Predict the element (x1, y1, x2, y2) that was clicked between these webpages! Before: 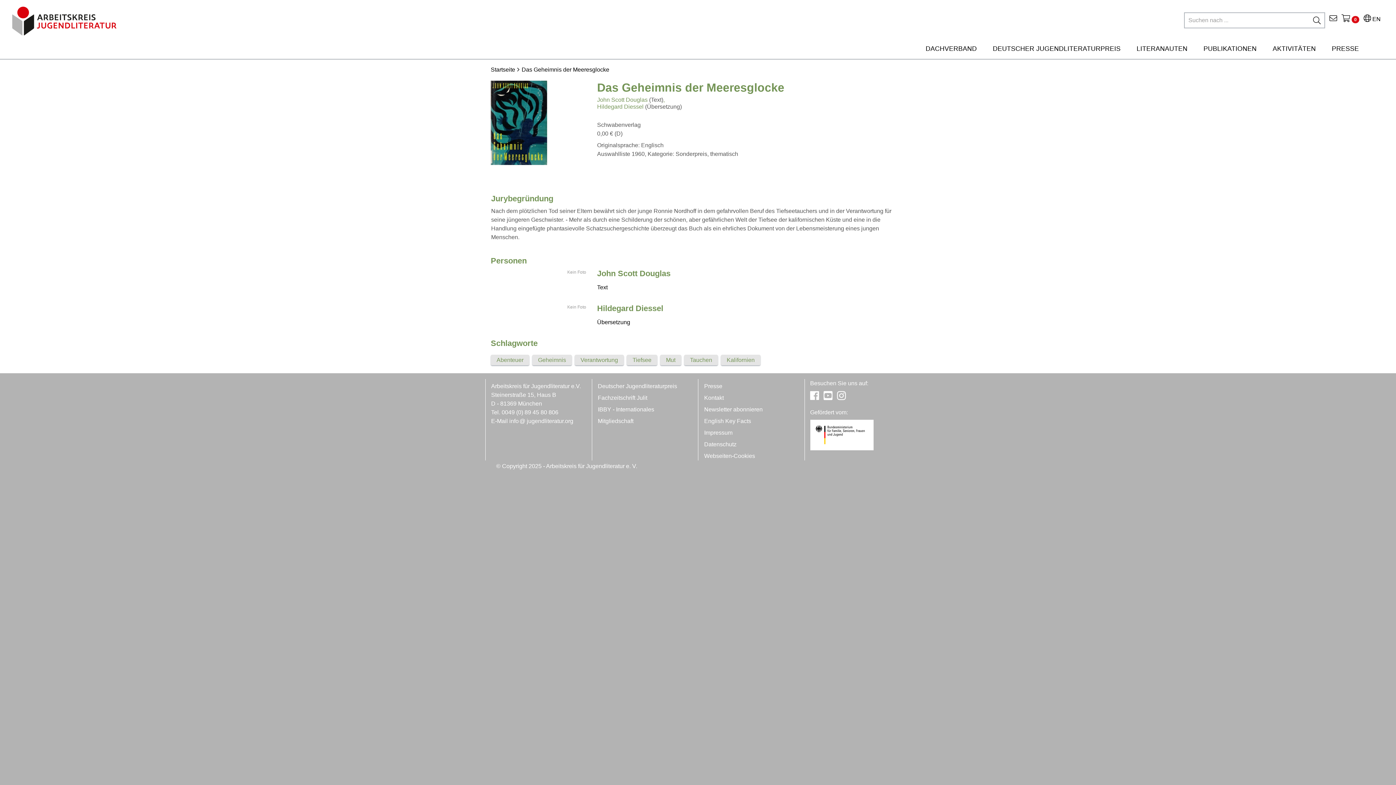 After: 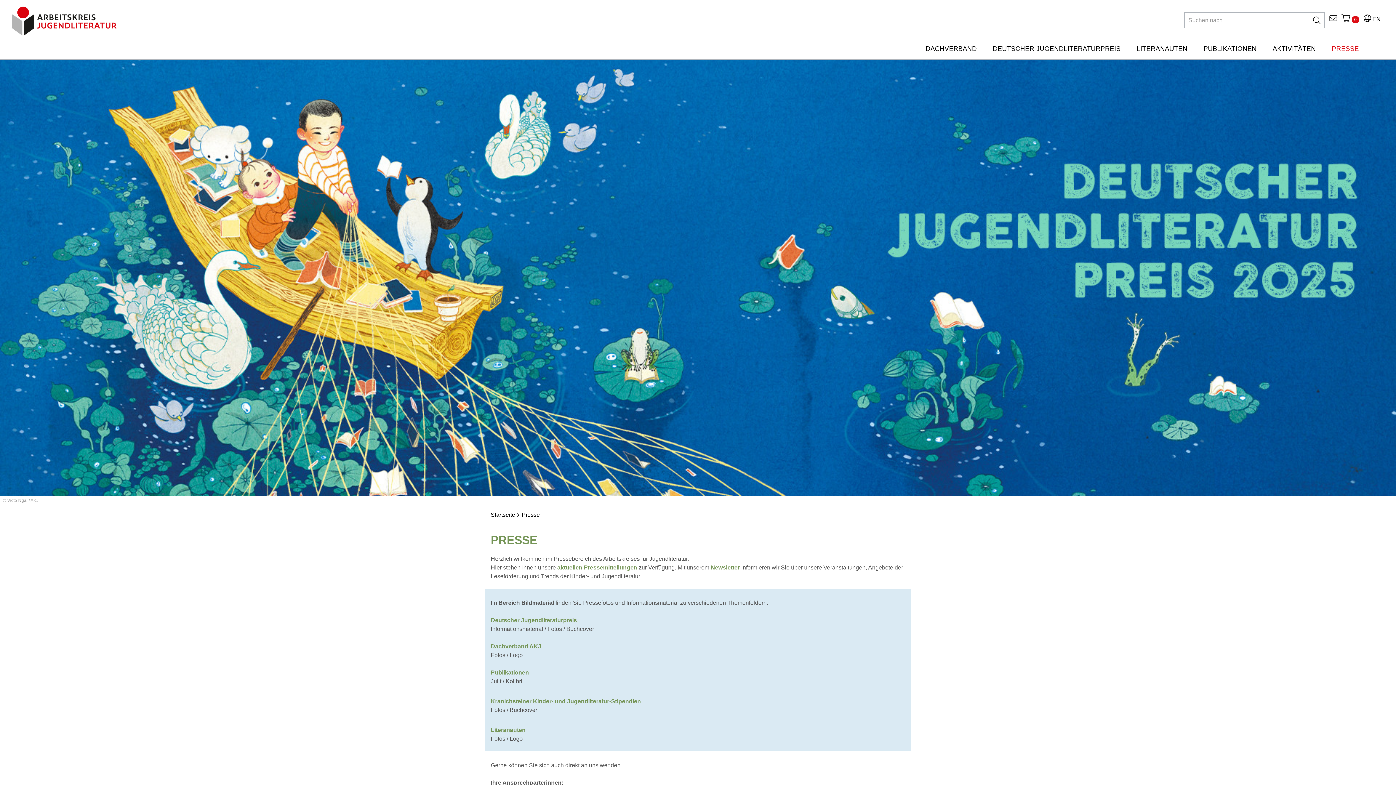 Action: label: Presse bbox: (704, 383, 722, 389)